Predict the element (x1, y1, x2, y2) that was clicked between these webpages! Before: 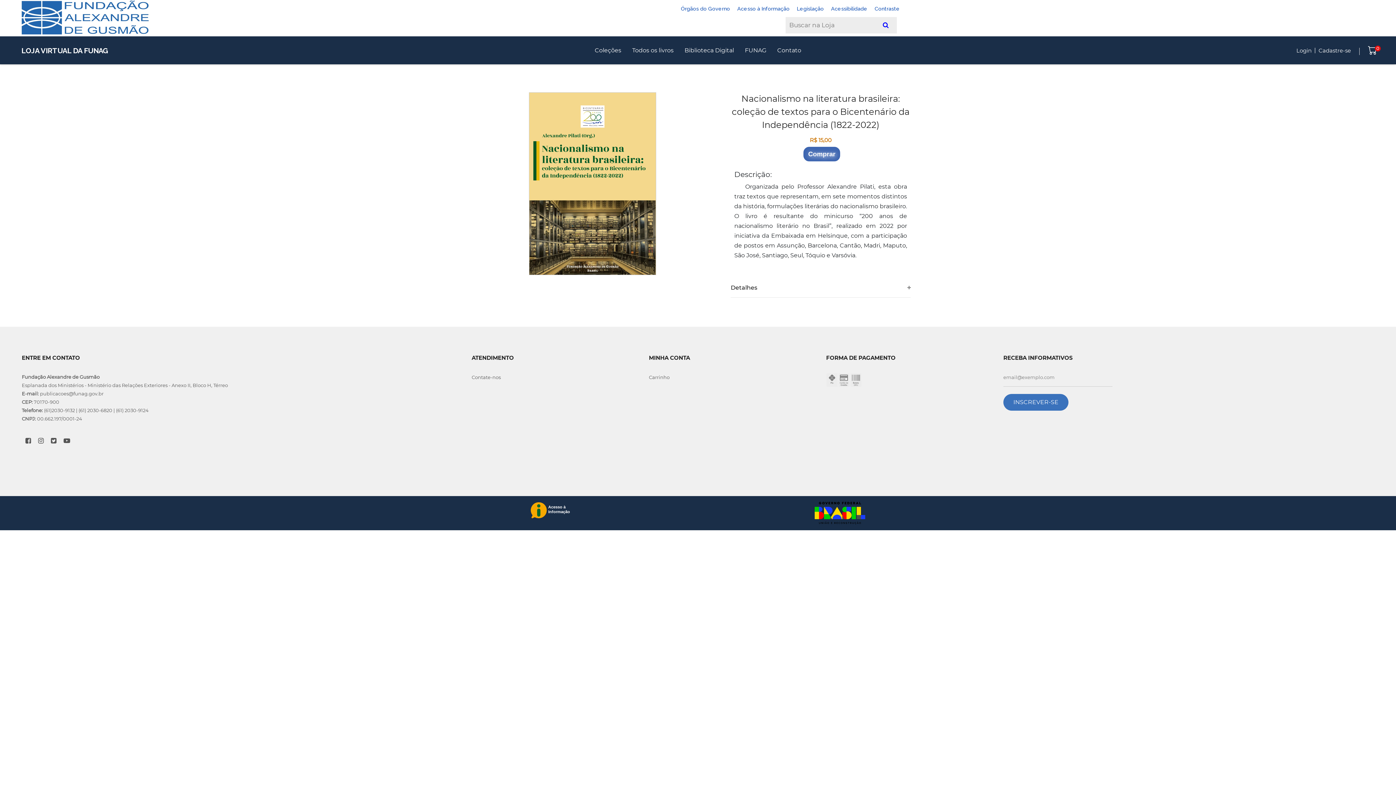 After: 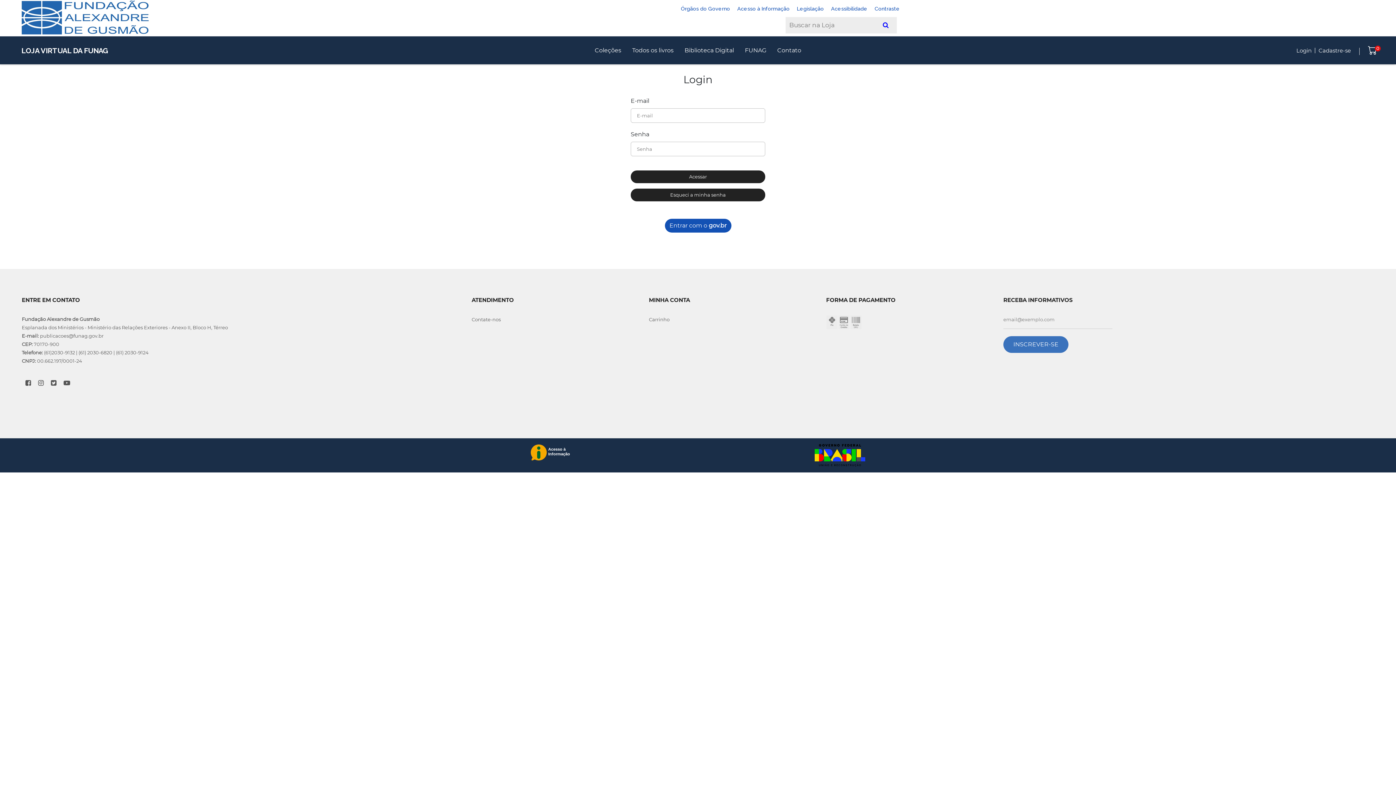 Action: bbox: (1296, 45, 1312, 54) label: Login